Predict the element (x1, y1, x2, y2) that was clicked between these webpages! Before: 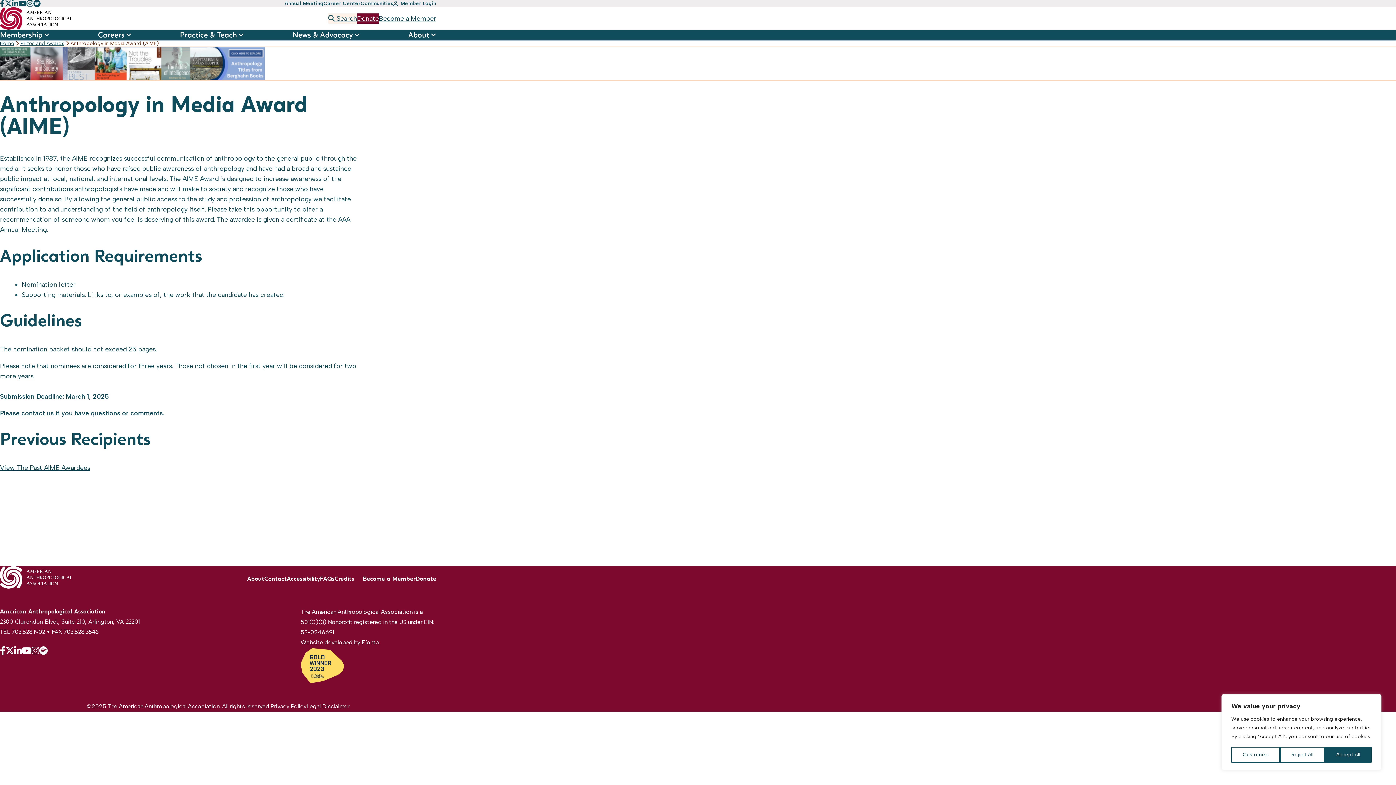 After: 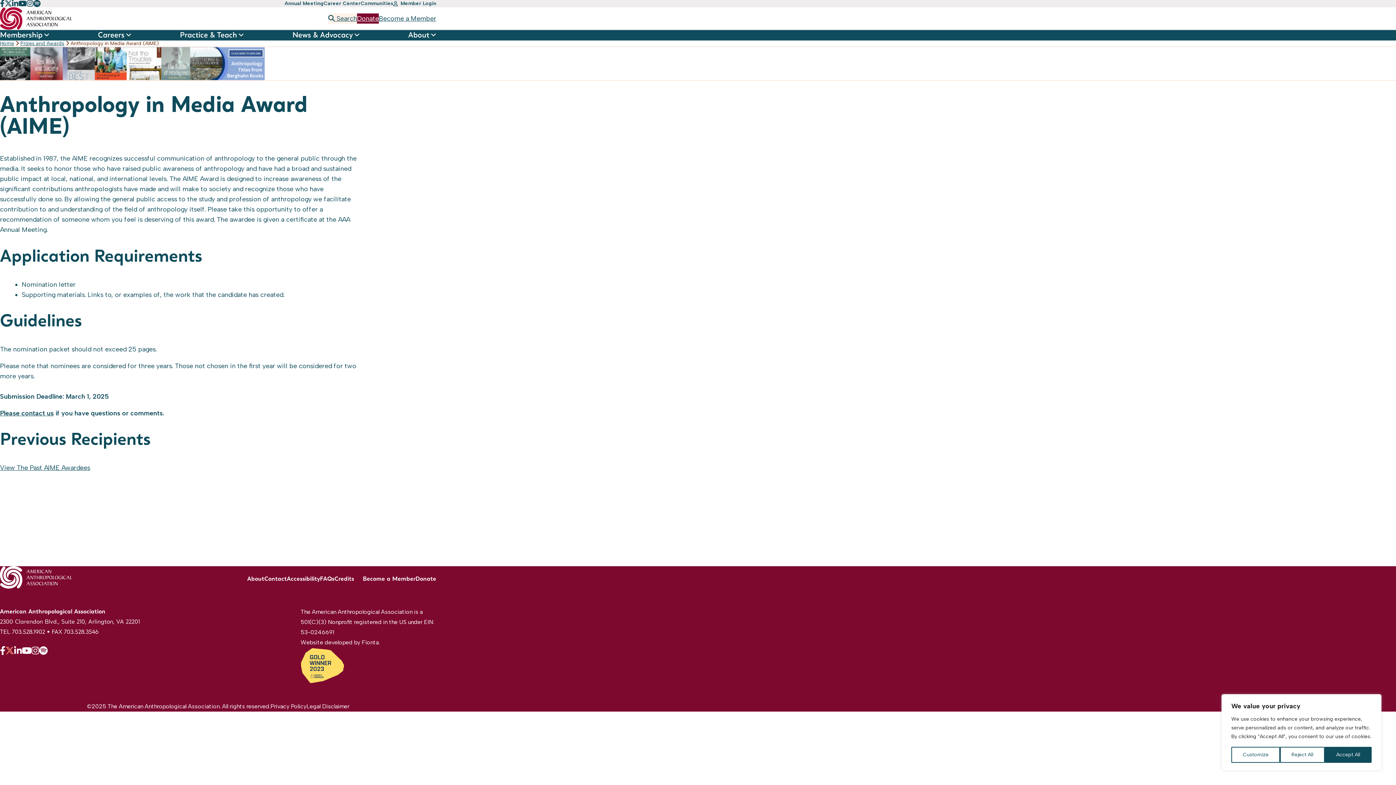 Action: label: Follow us on X bbox: (5, 646, 14, 657)